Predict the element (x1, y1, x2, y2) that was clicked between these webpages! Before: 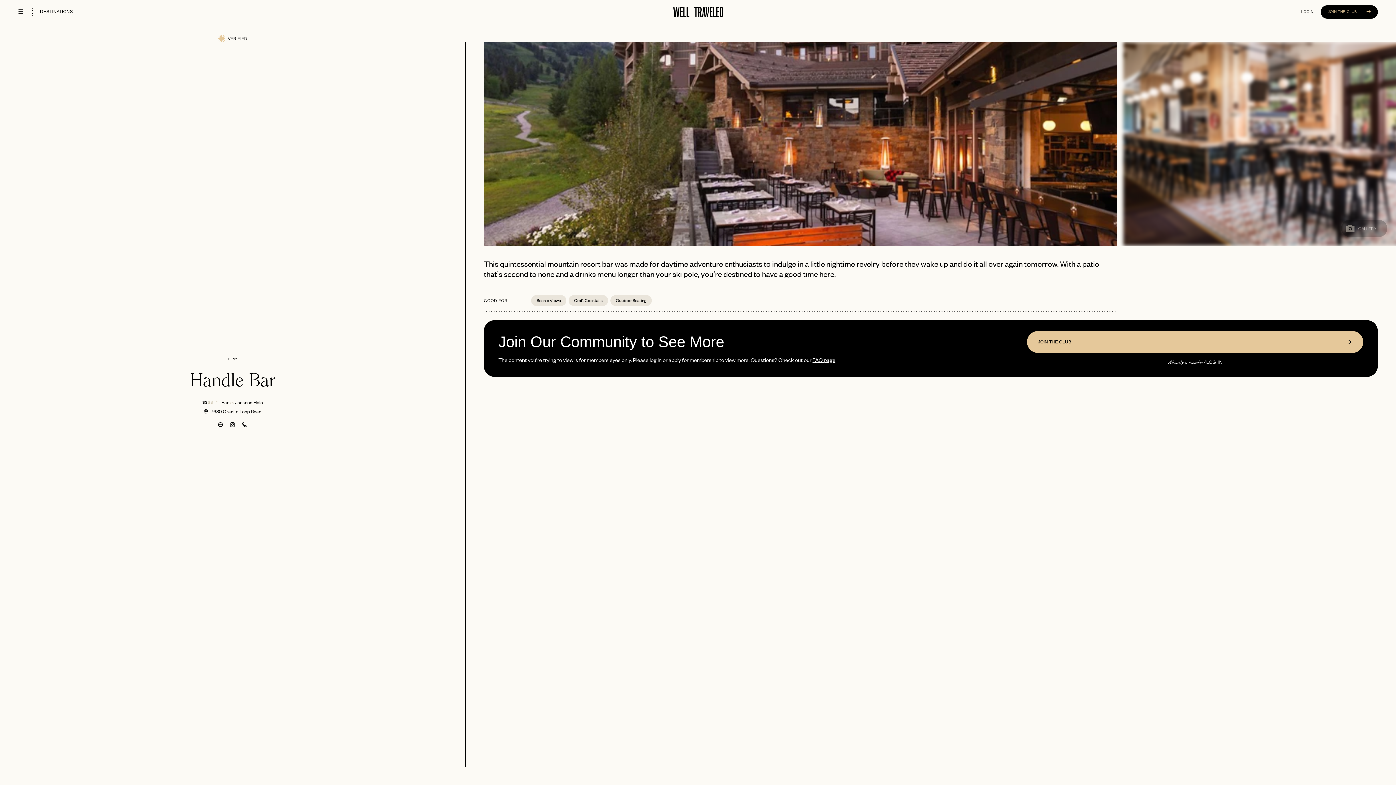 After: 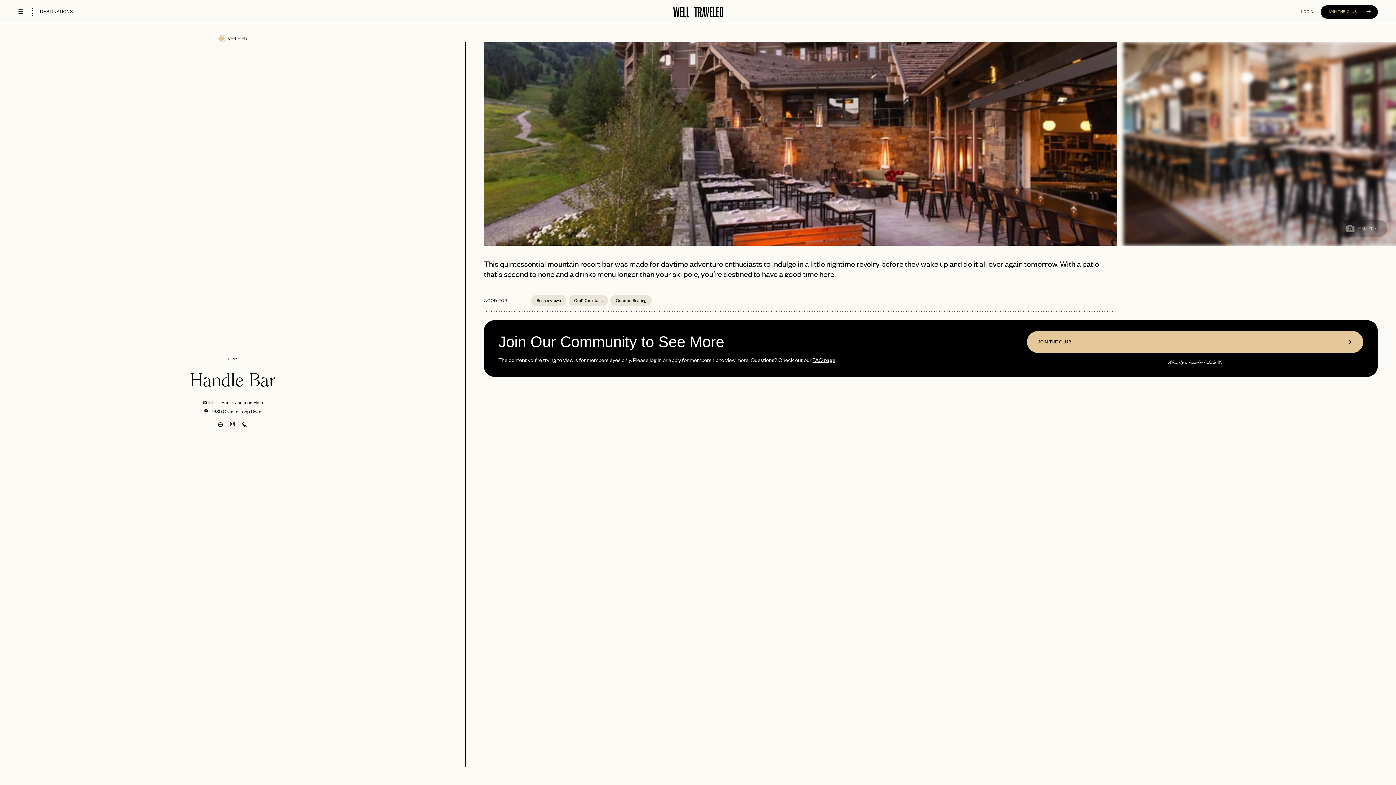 Action: bbox: (230, 422, 235, 427)